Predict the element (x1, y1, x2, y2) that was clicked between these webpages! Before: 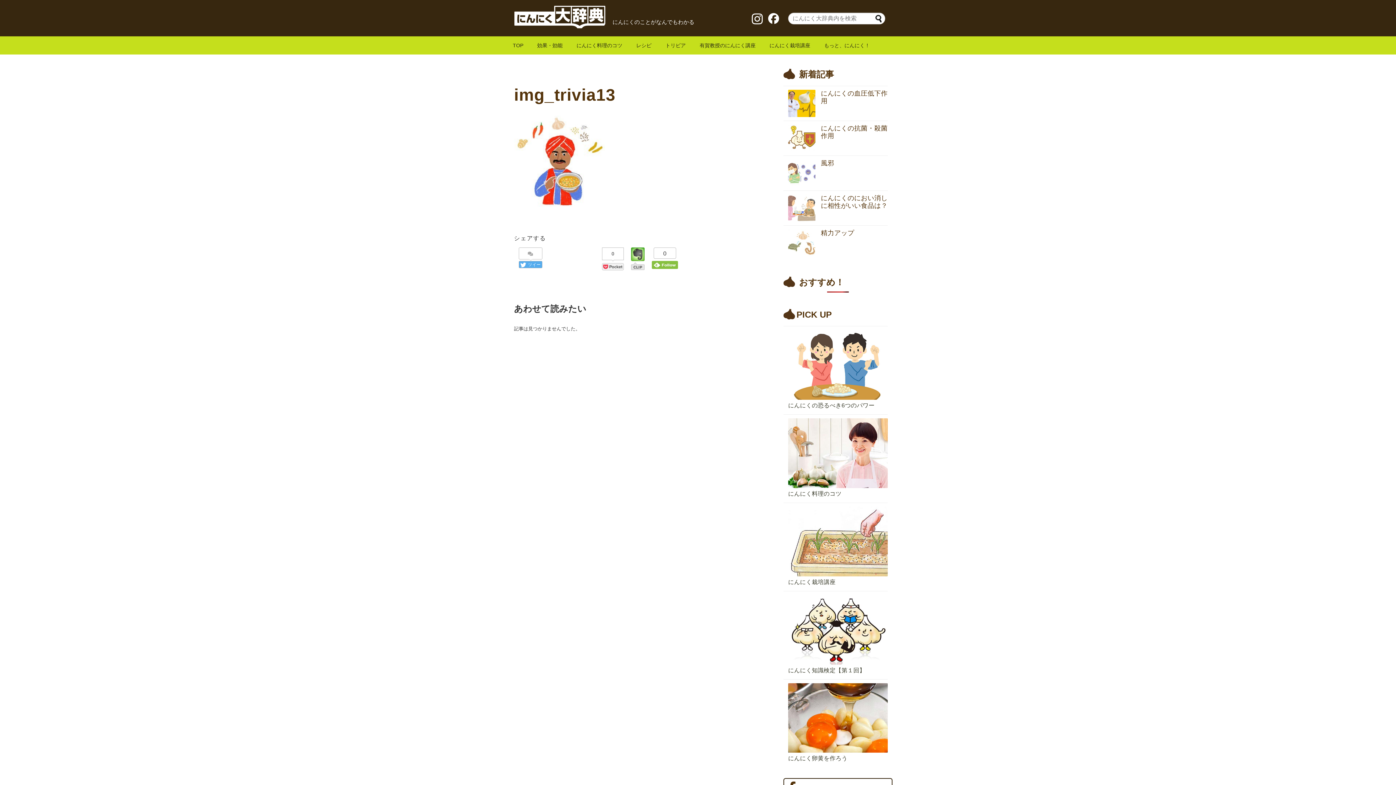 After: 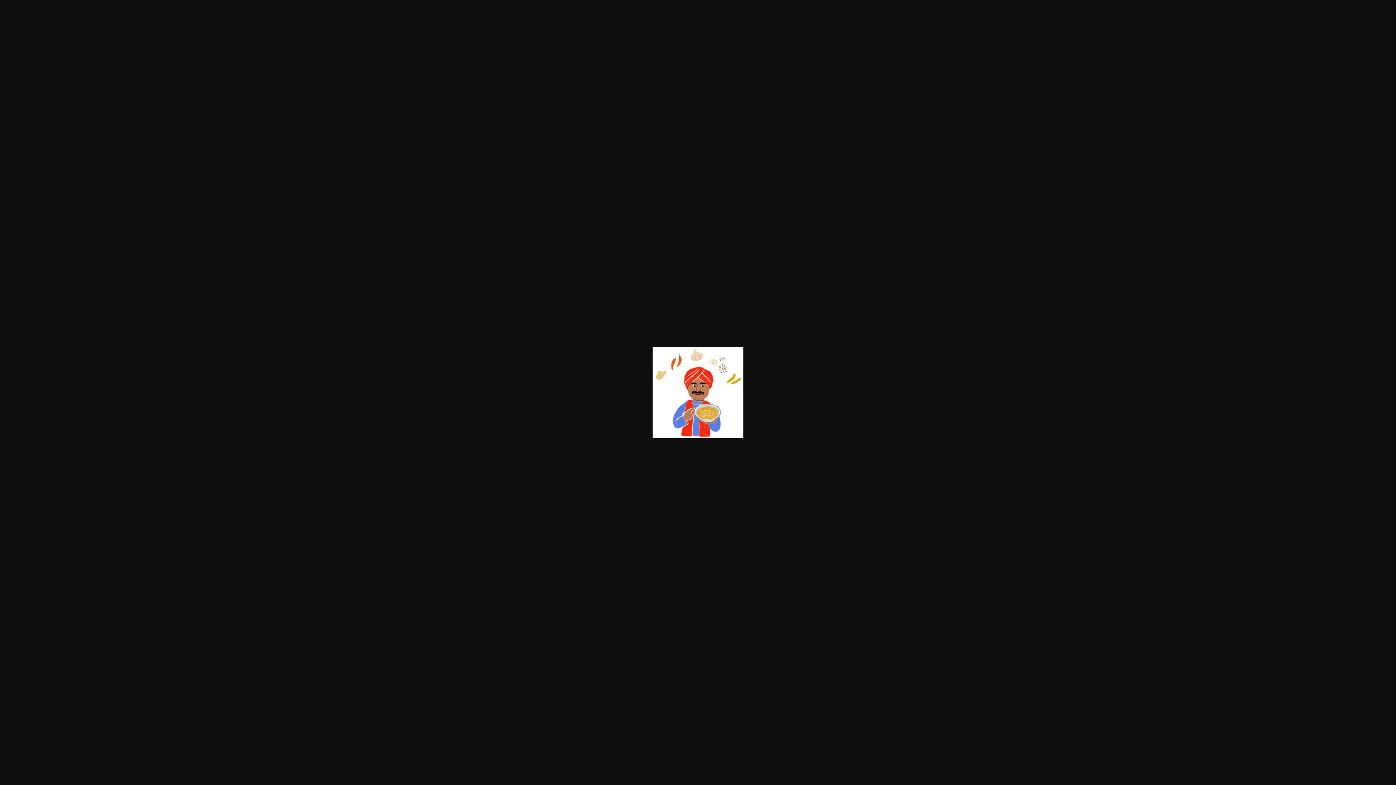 Action: bbox: (514, 201, 605, 208)